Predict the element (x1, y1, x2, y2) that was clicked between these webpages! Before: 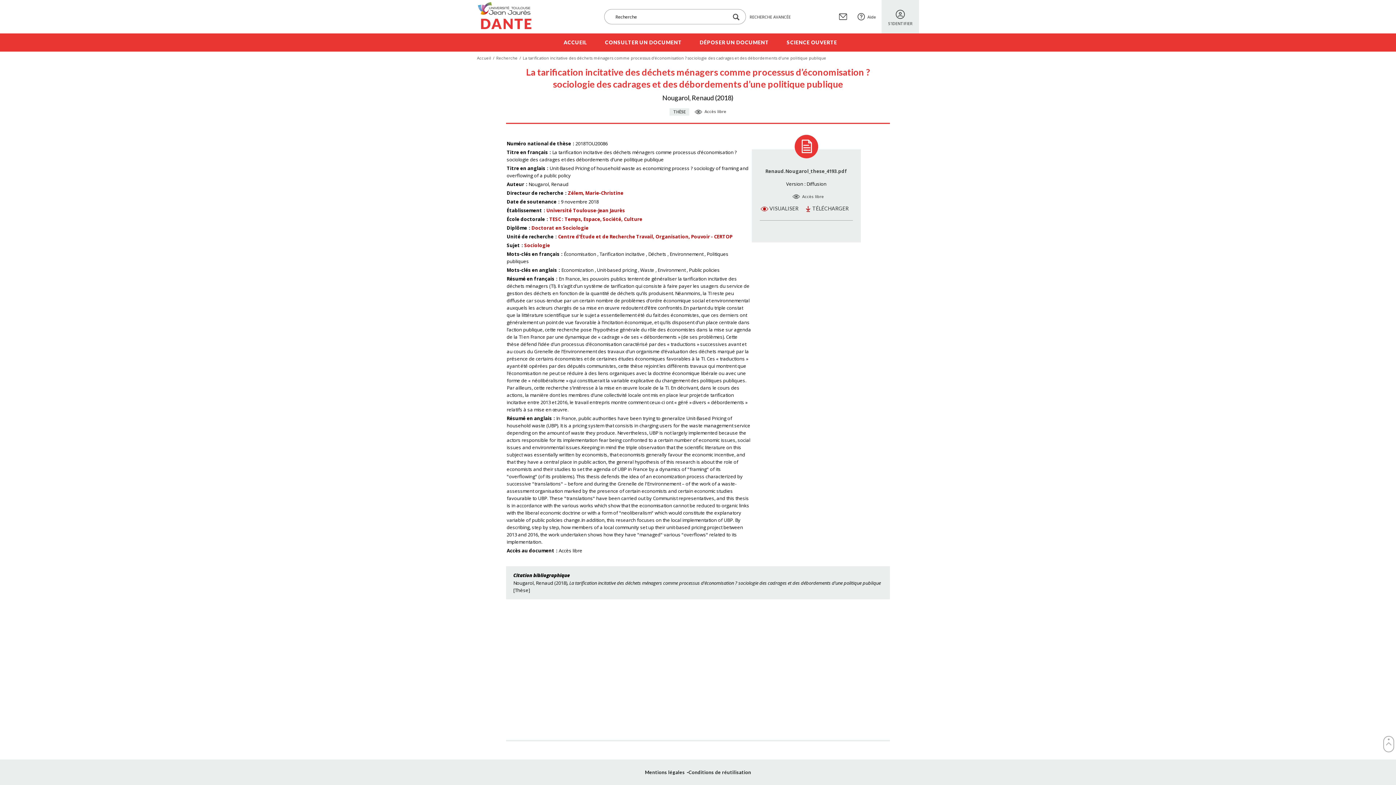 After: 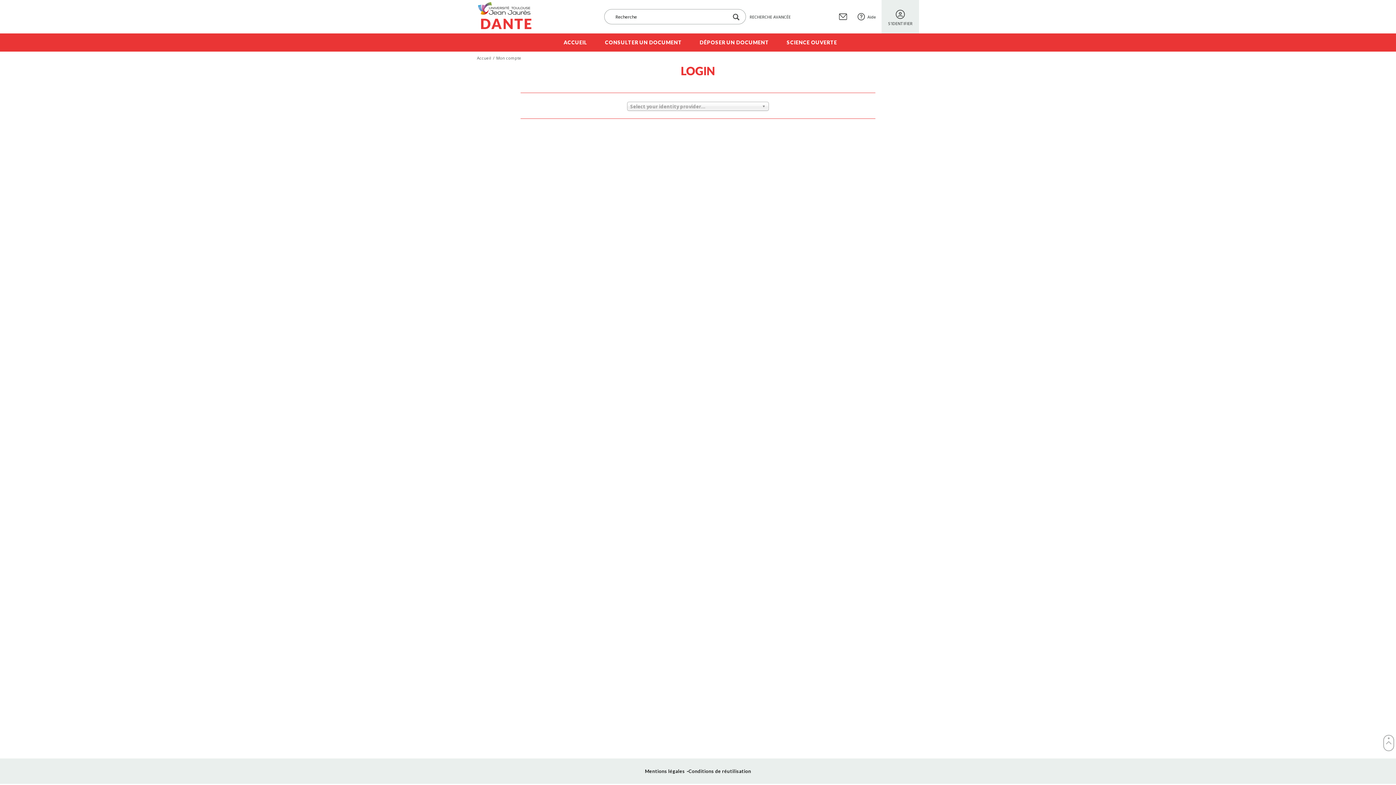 Action: bbox: (881, 0, 919, 33) label: S’IDENTIFIER